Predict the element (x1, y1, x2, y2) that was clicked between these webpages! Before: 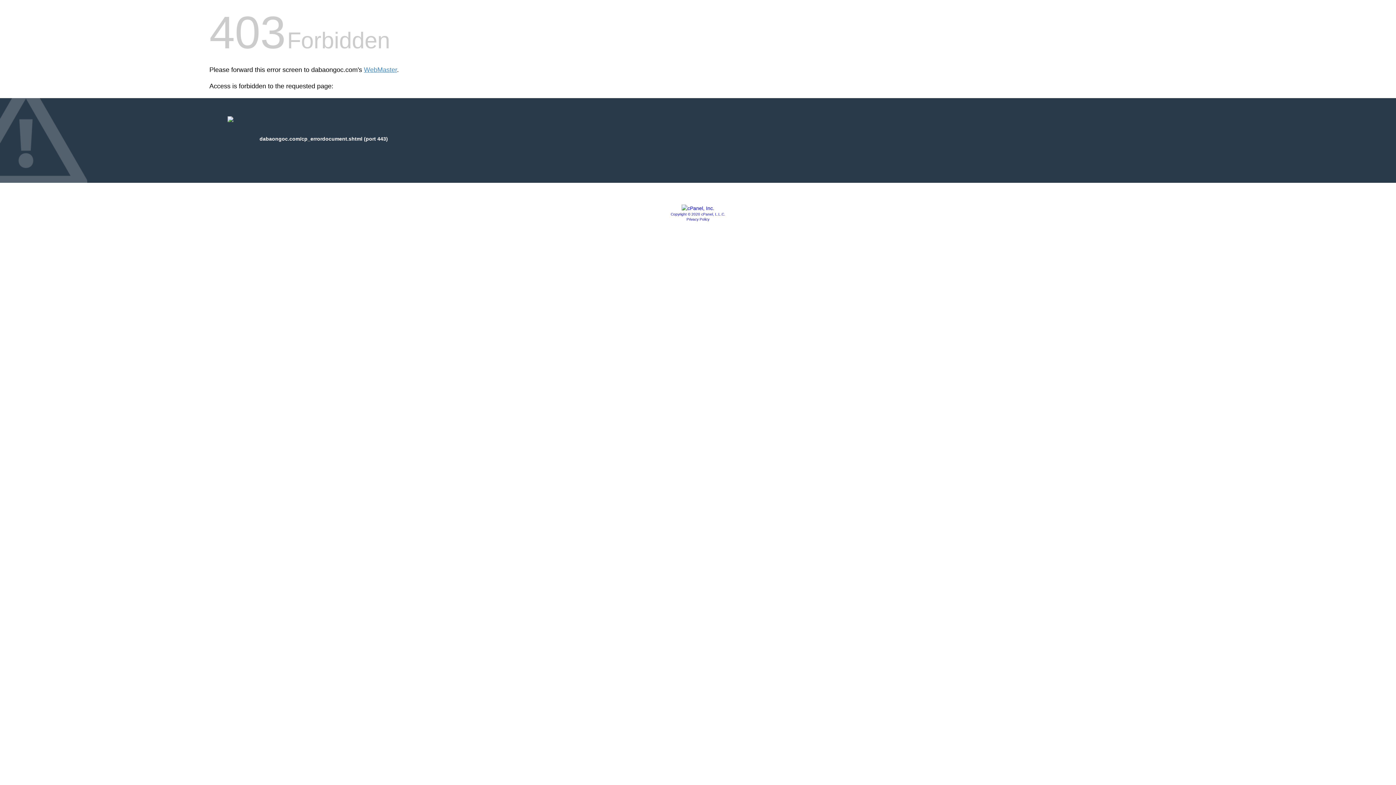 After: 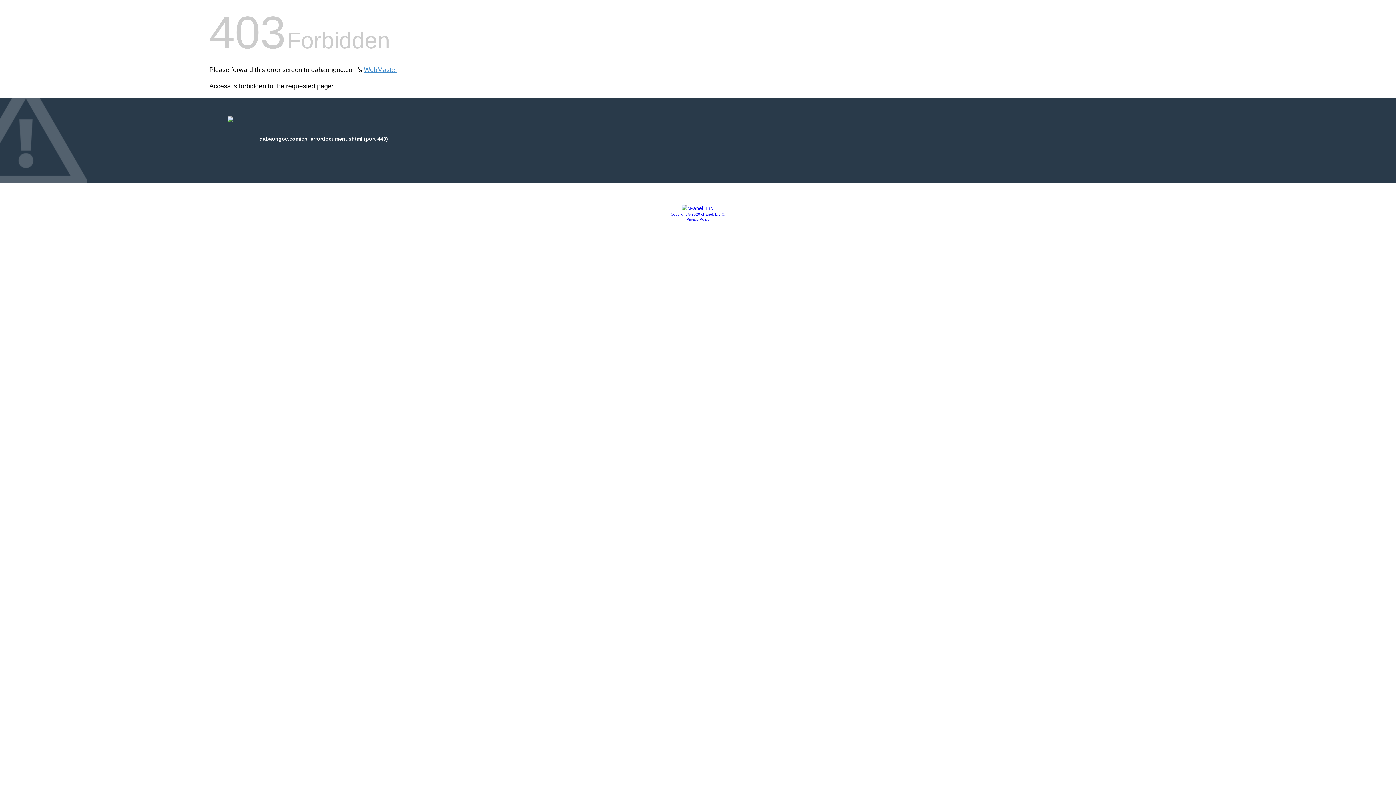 Action: label: Copyright © 2020 cPanel, L.L.C. bbox: (670, 212, 725, 216)